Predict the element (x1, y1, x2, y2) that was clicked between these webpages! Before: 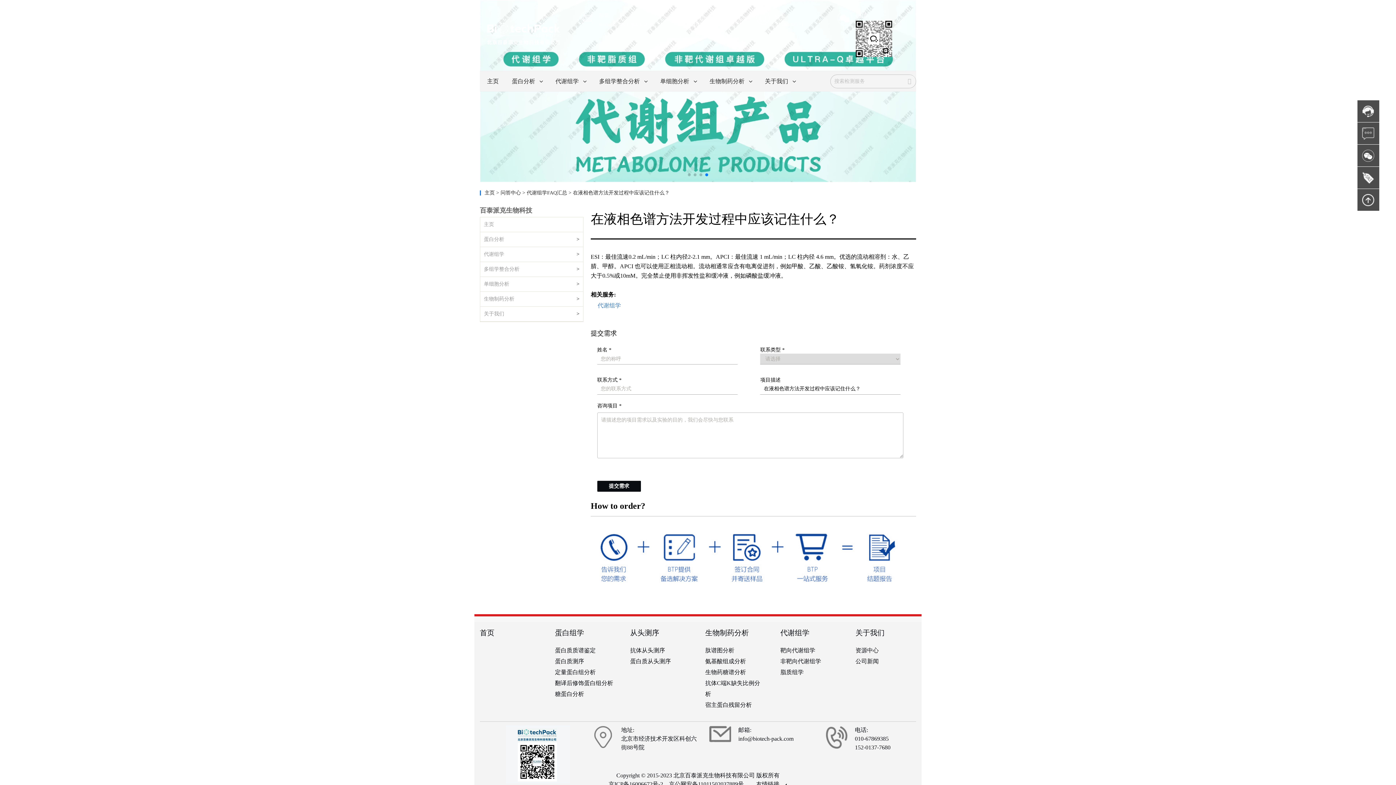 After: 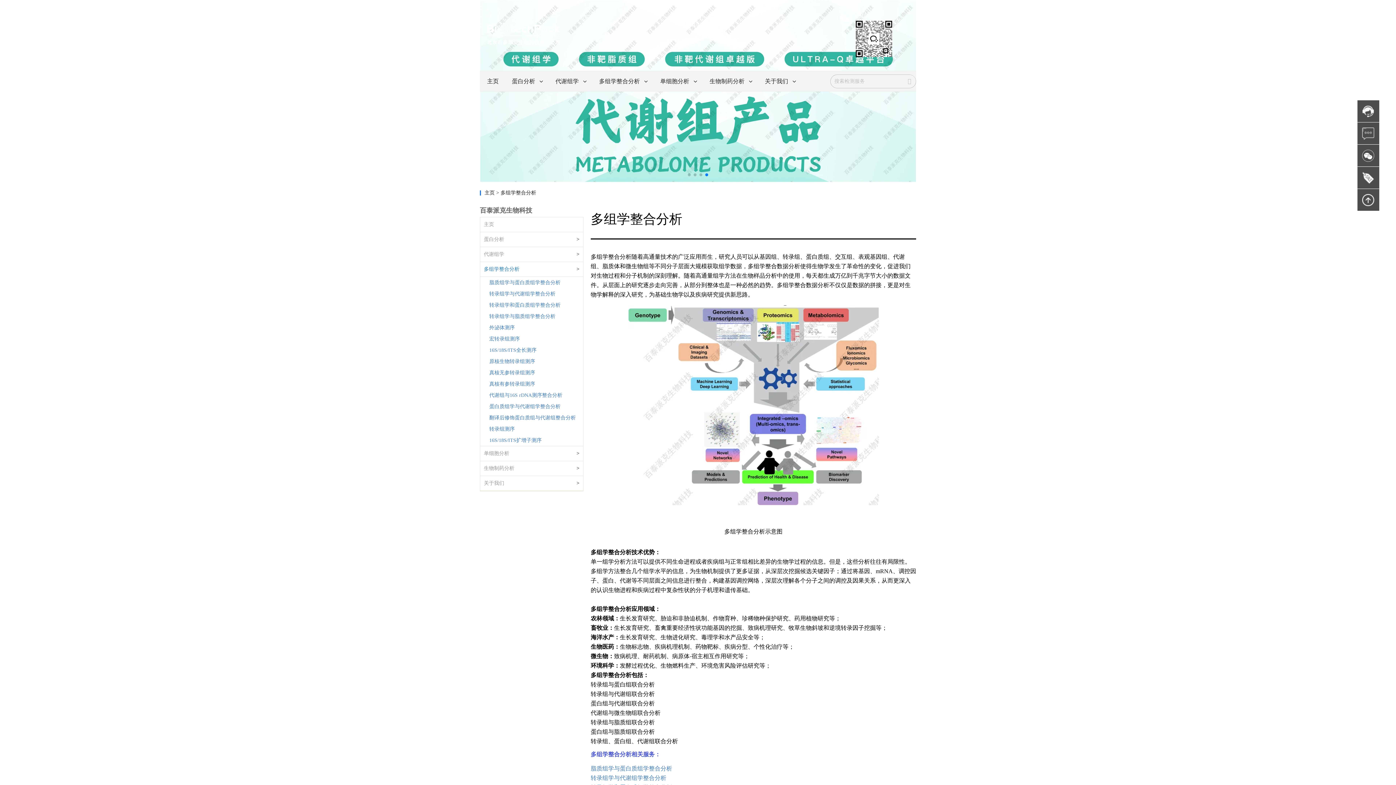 Action: label: 多组学整合分析 bbox: (480, 266, 519, 271)